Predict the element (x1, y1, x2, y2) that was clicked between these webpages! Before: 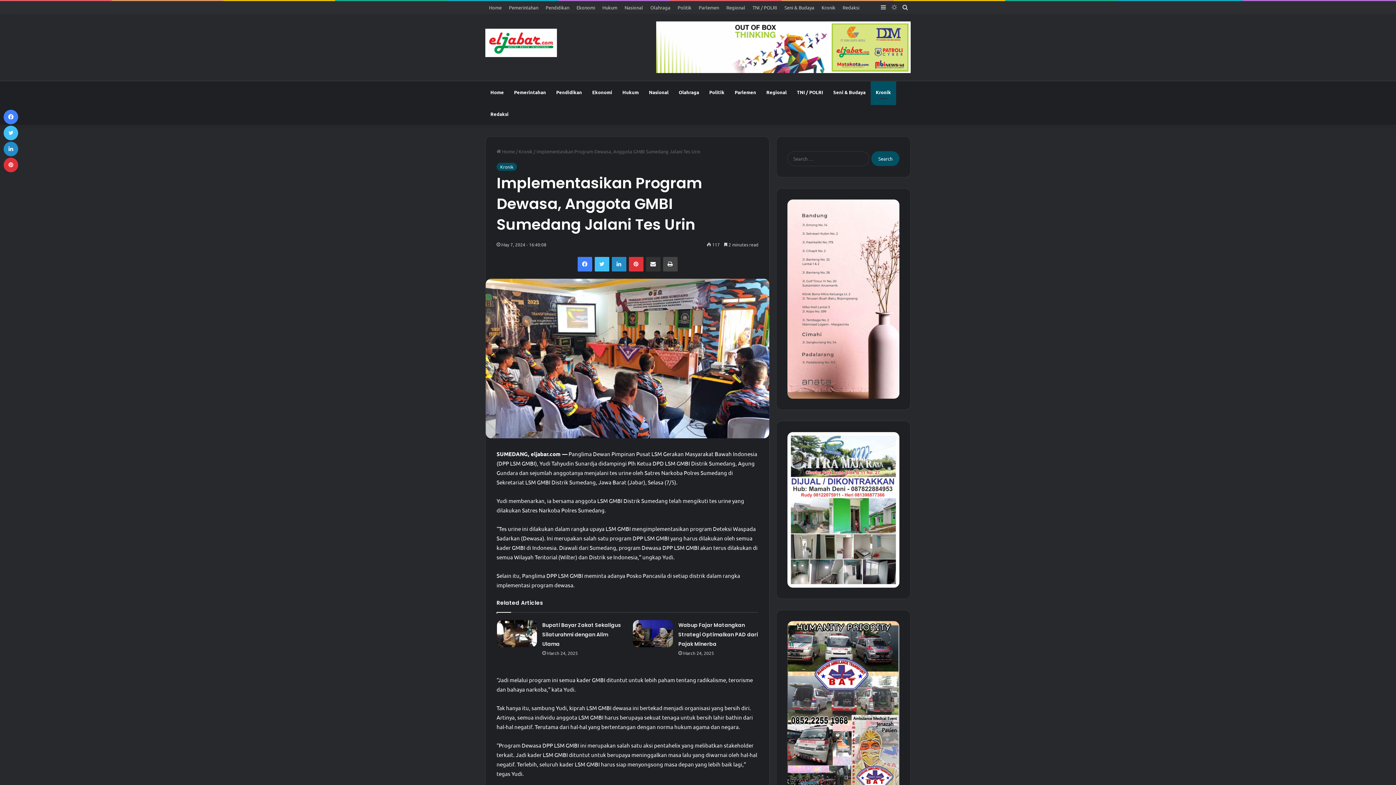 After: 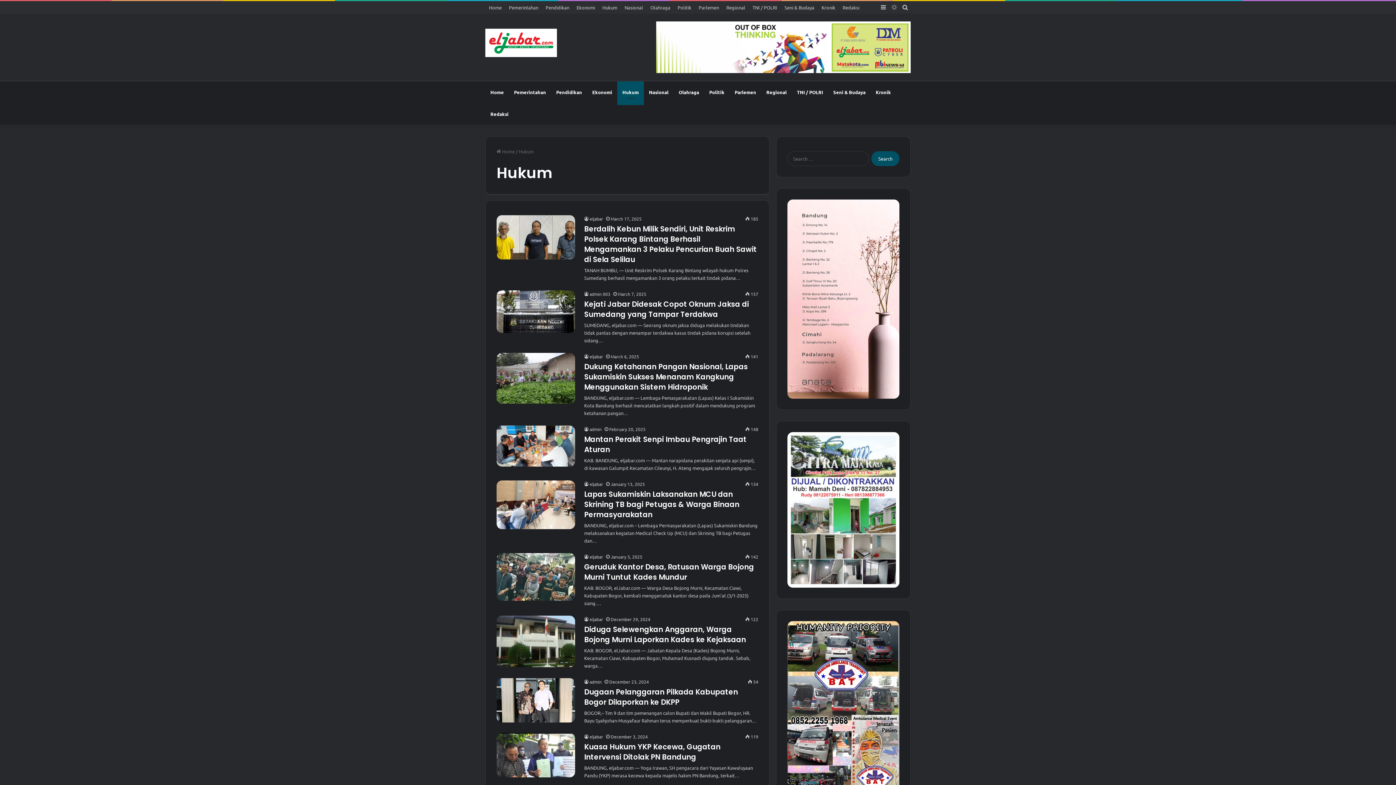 Action: bbox: (598, 1, 621, 13) label: Hukum